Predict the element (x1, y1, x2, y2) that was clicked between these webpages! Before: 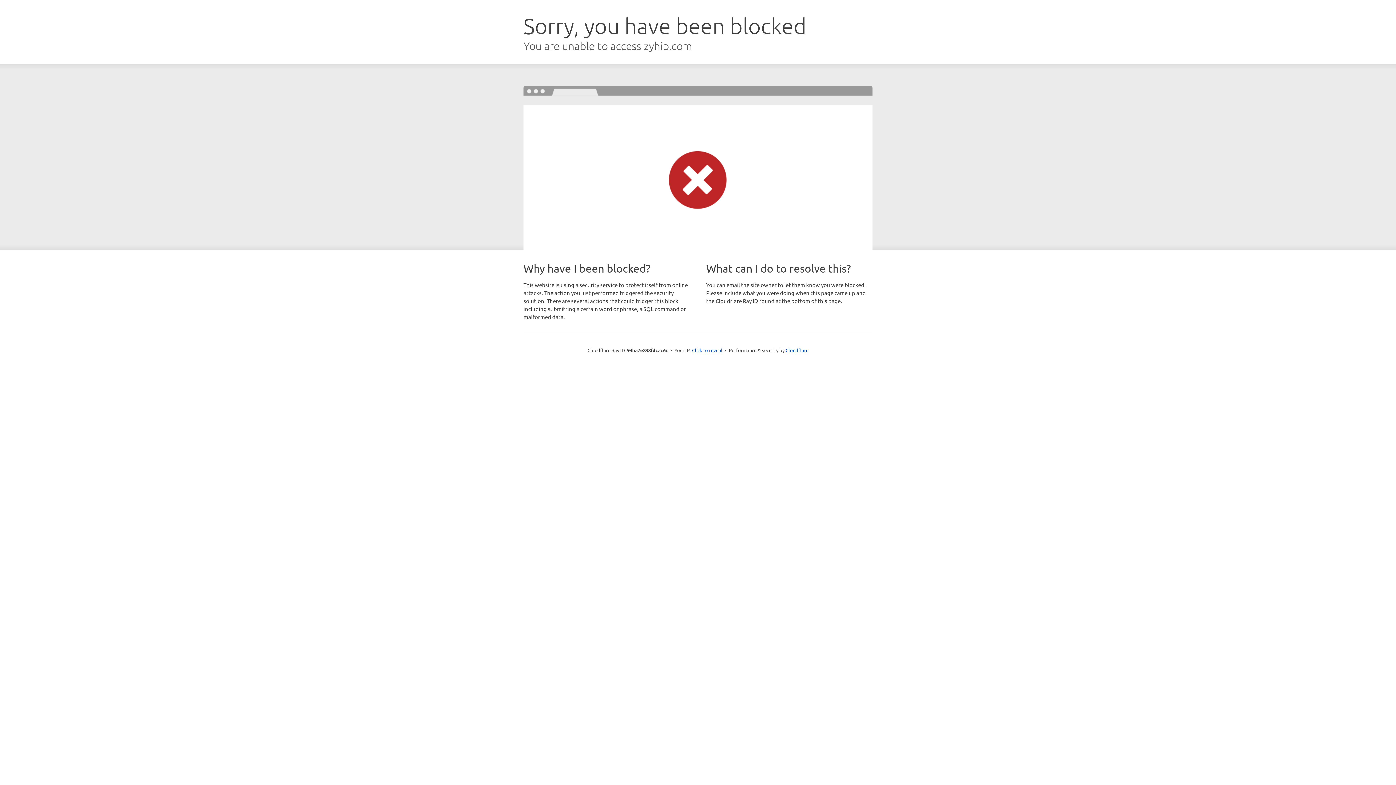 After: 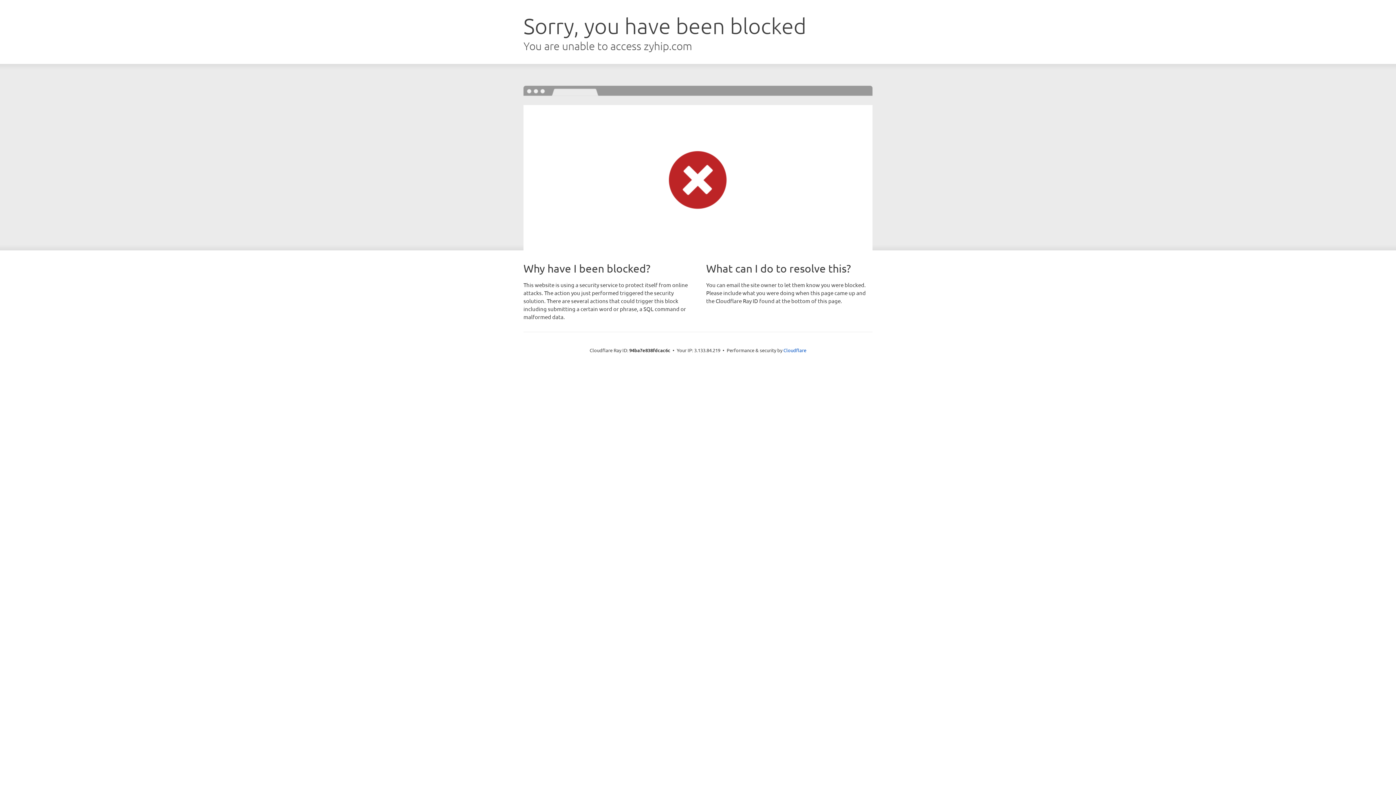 Action: bbox: (692, 346, 722, 353) label: Click to reveal